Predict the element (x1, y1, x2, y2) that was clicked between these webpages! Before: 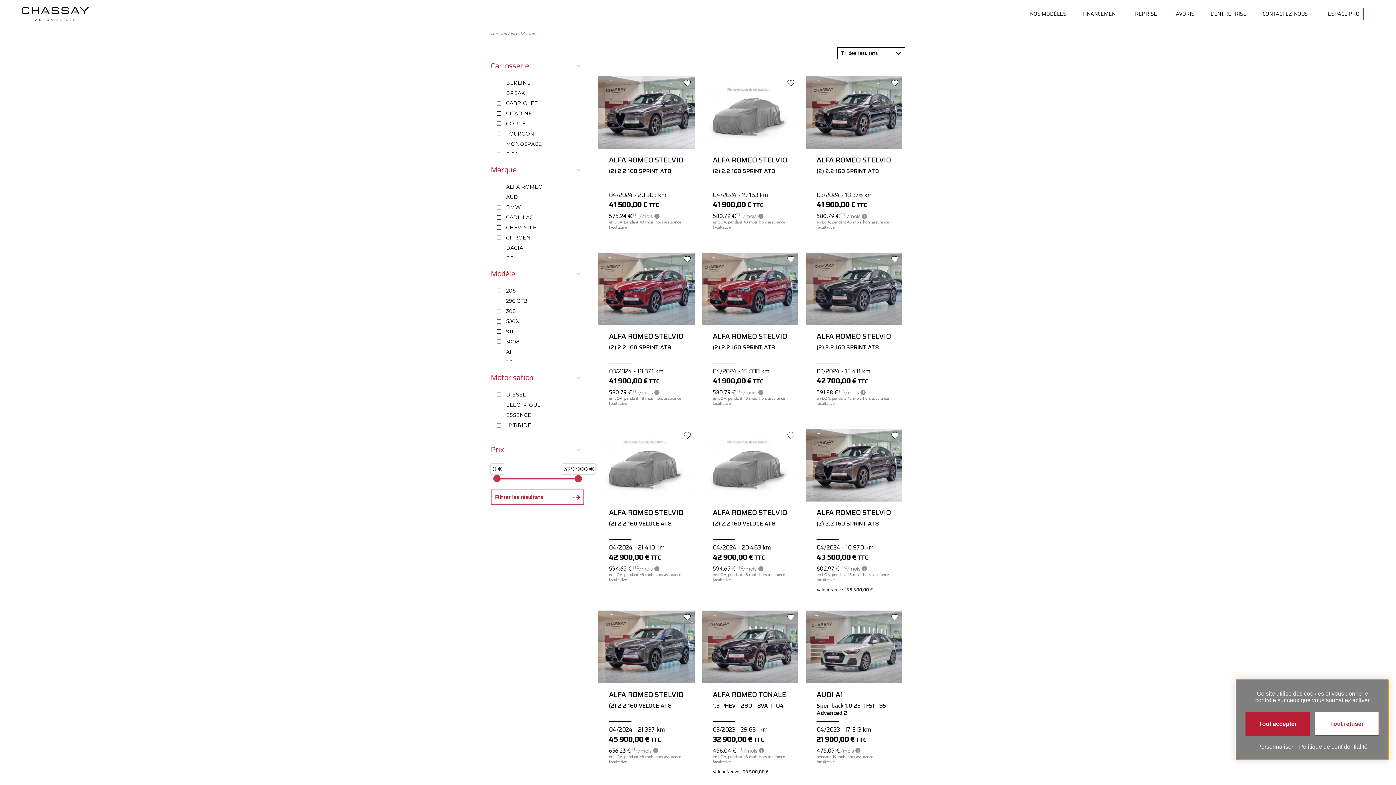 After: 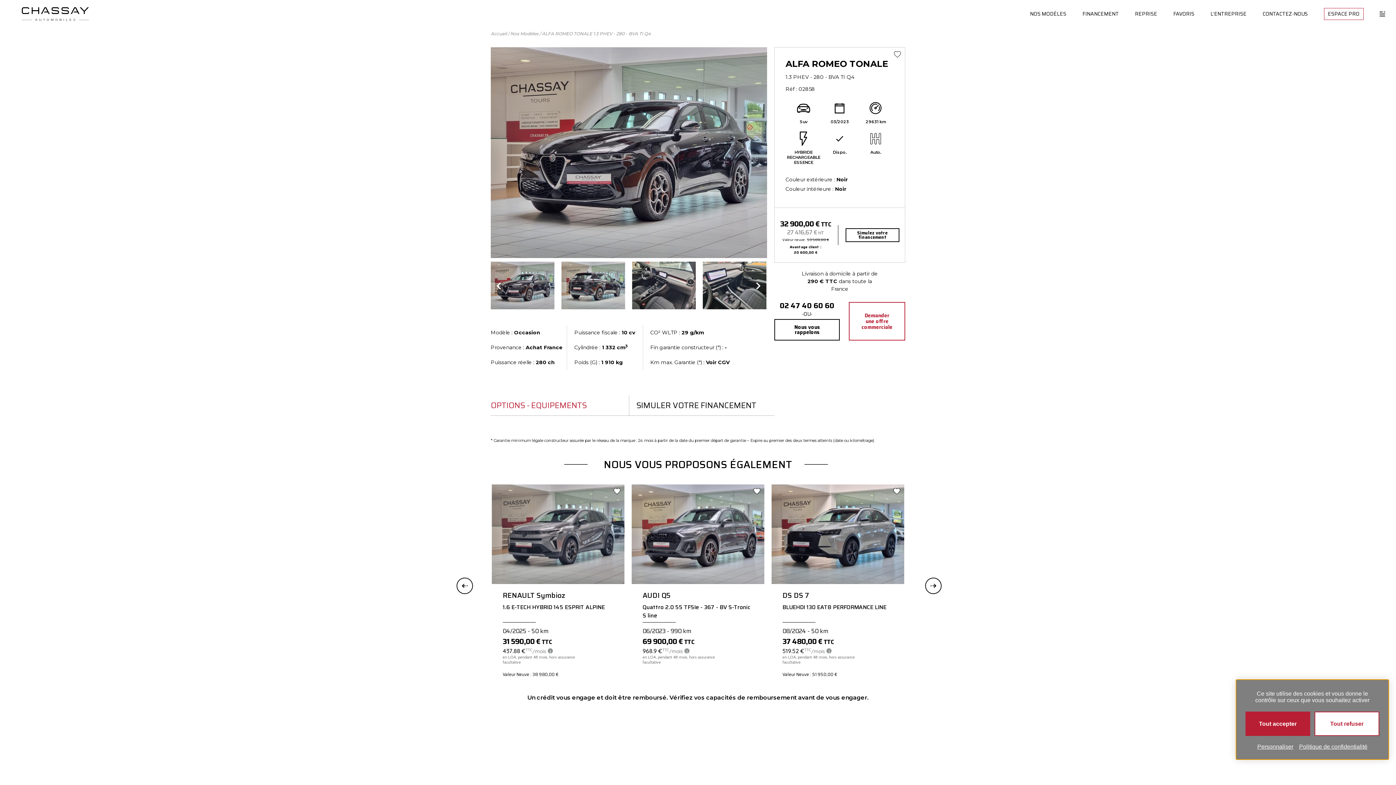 Action: bbox: (712, 687, 787, 702) label: Voir le véhicule